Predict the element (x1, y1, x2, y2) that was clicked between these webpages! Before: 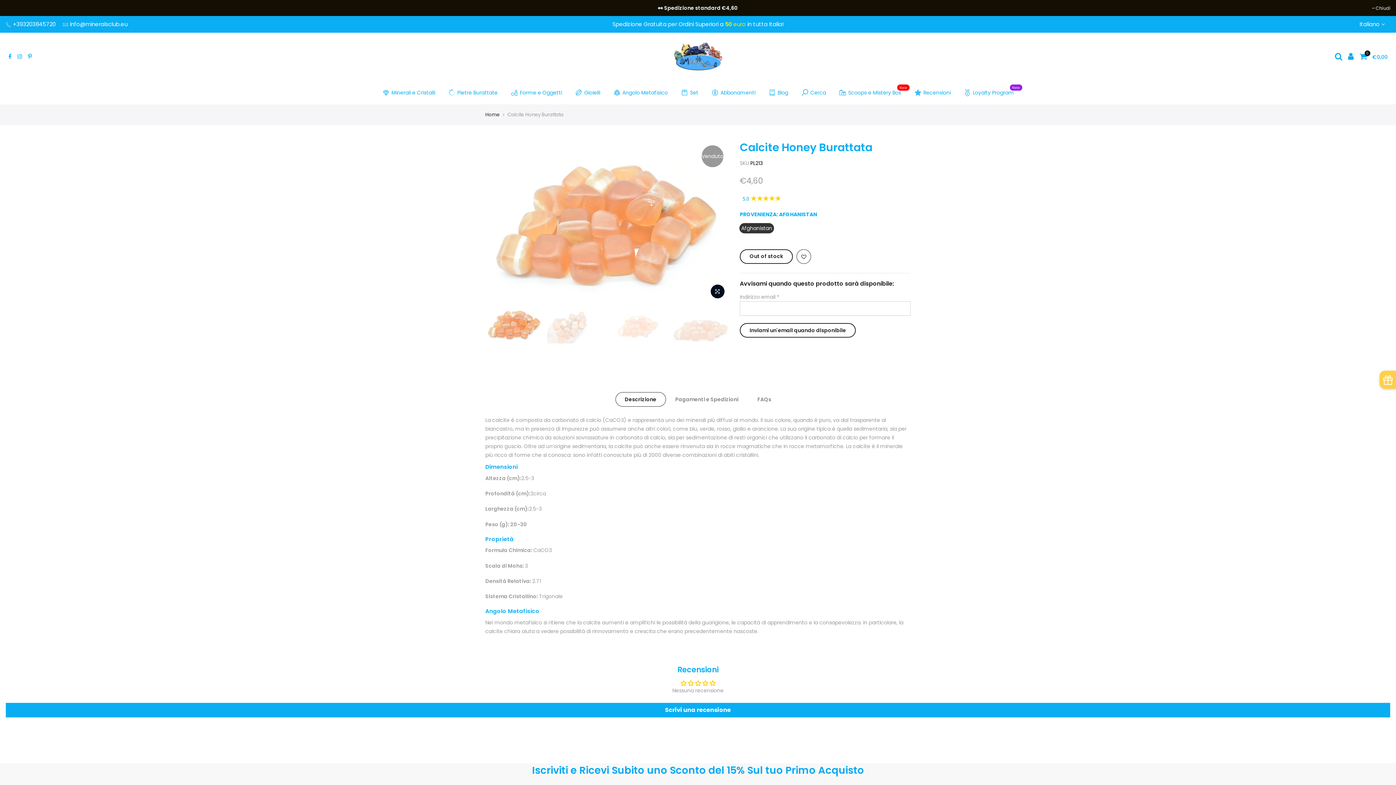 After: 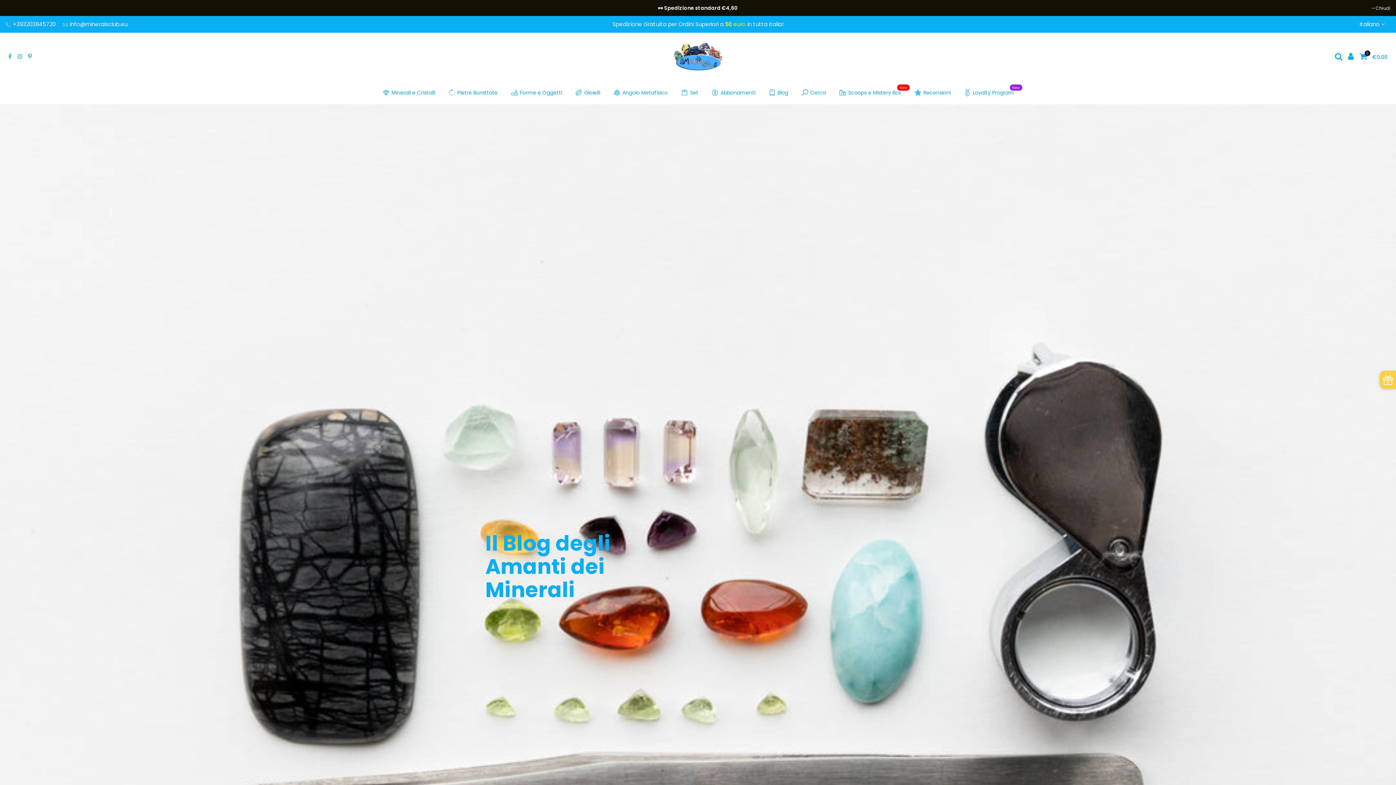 Action: label: Blog bbox: (762, 81, 794, 104)